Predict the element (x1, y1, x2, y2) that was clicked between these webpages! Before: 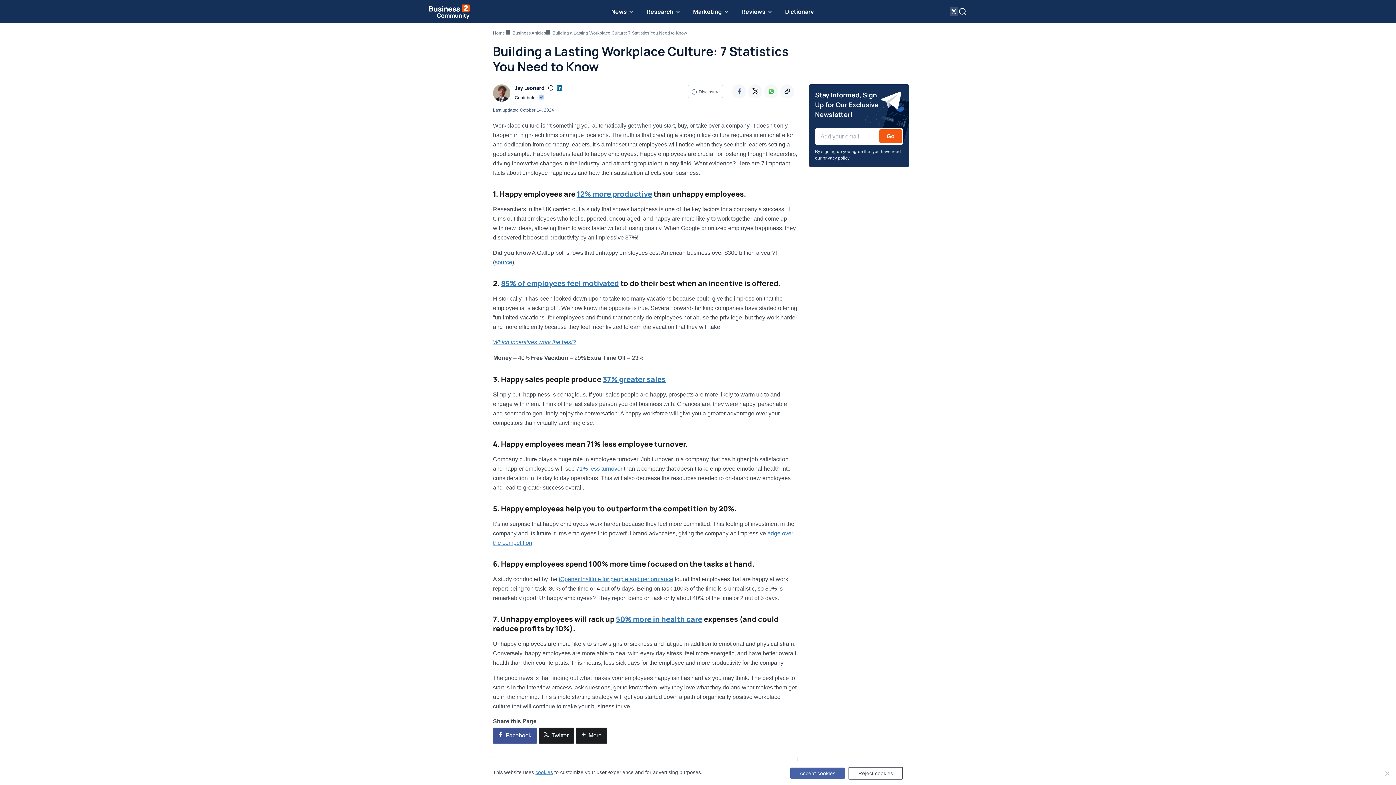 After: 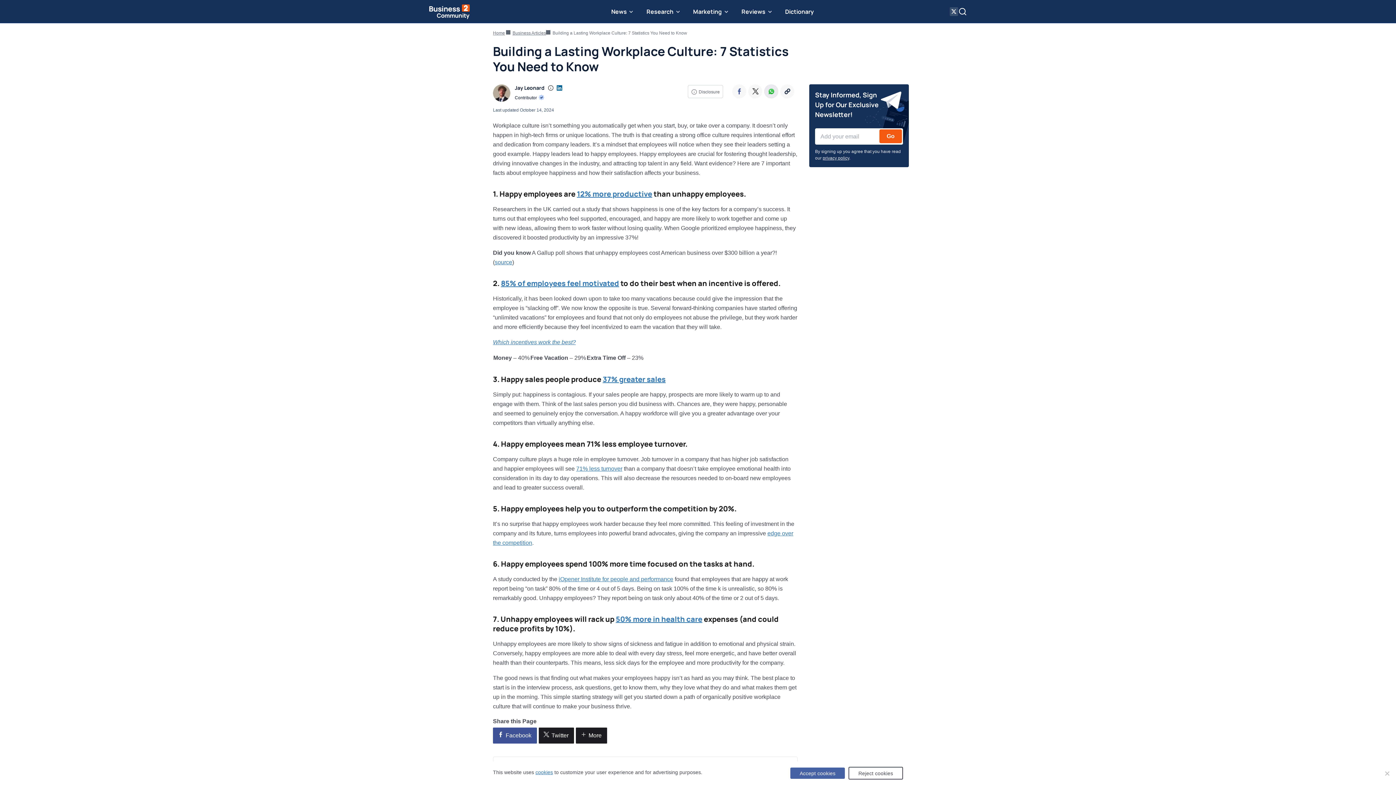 Action: label: Whatsapp bbox: (764, 84, 778, 98)